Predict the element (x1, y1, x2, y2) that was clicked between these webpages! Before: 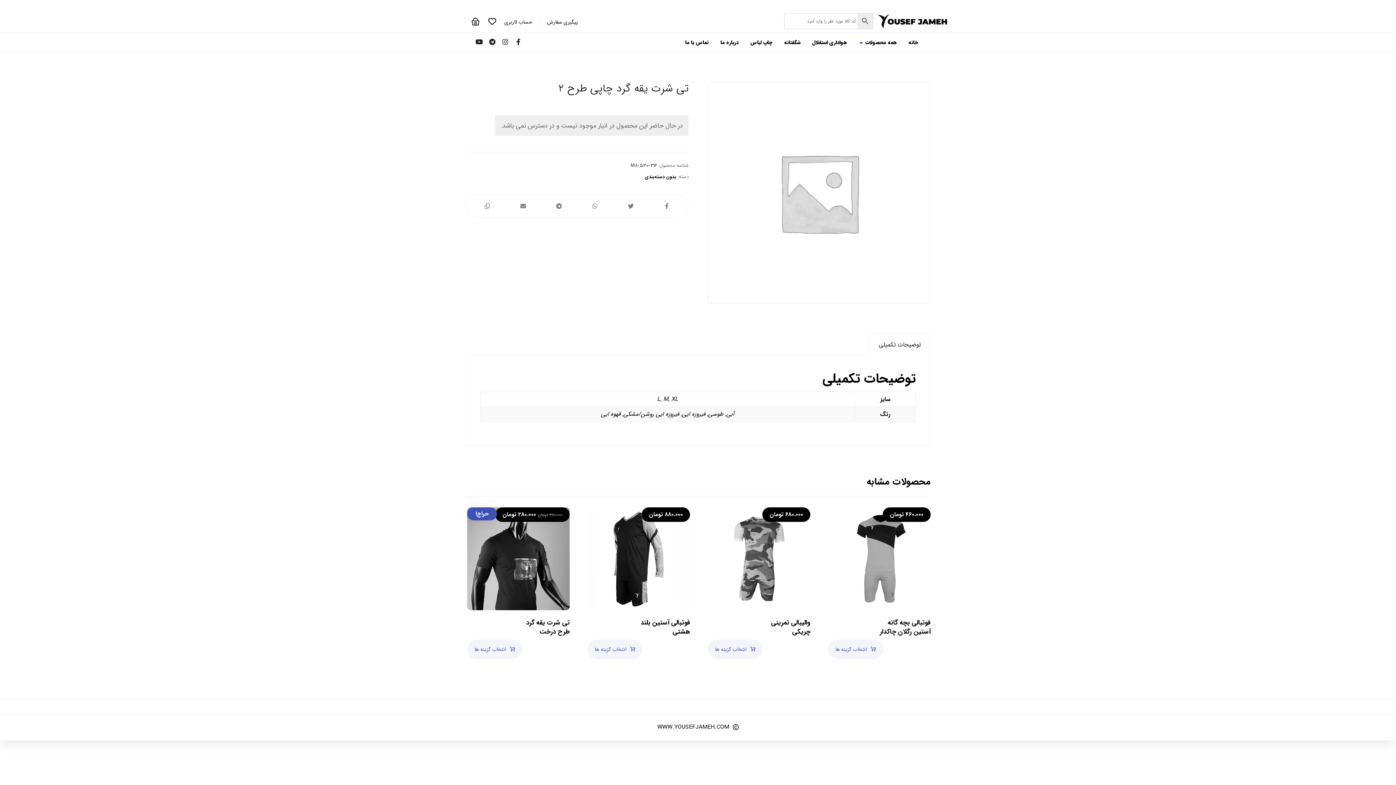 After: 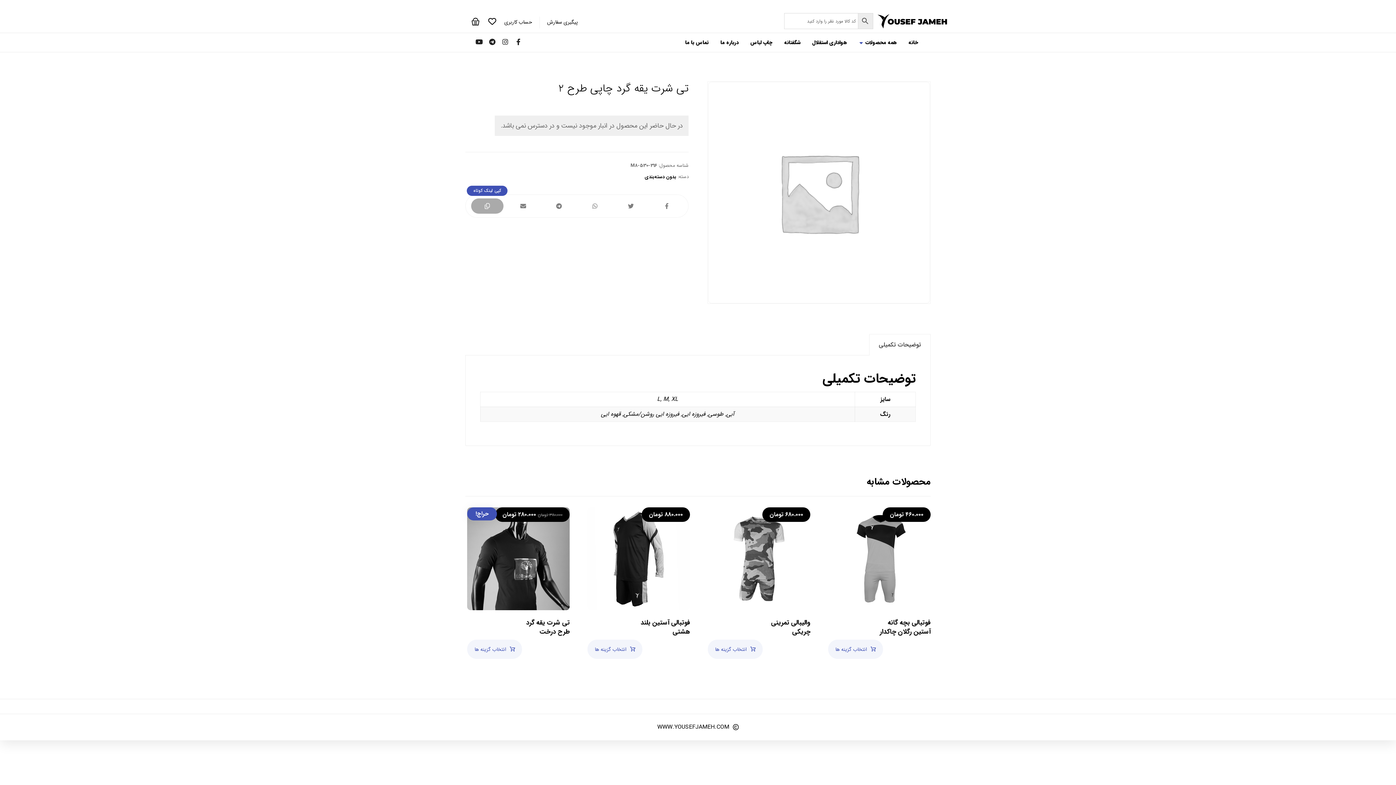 Action: bbox: (471, 198, 503, 213)